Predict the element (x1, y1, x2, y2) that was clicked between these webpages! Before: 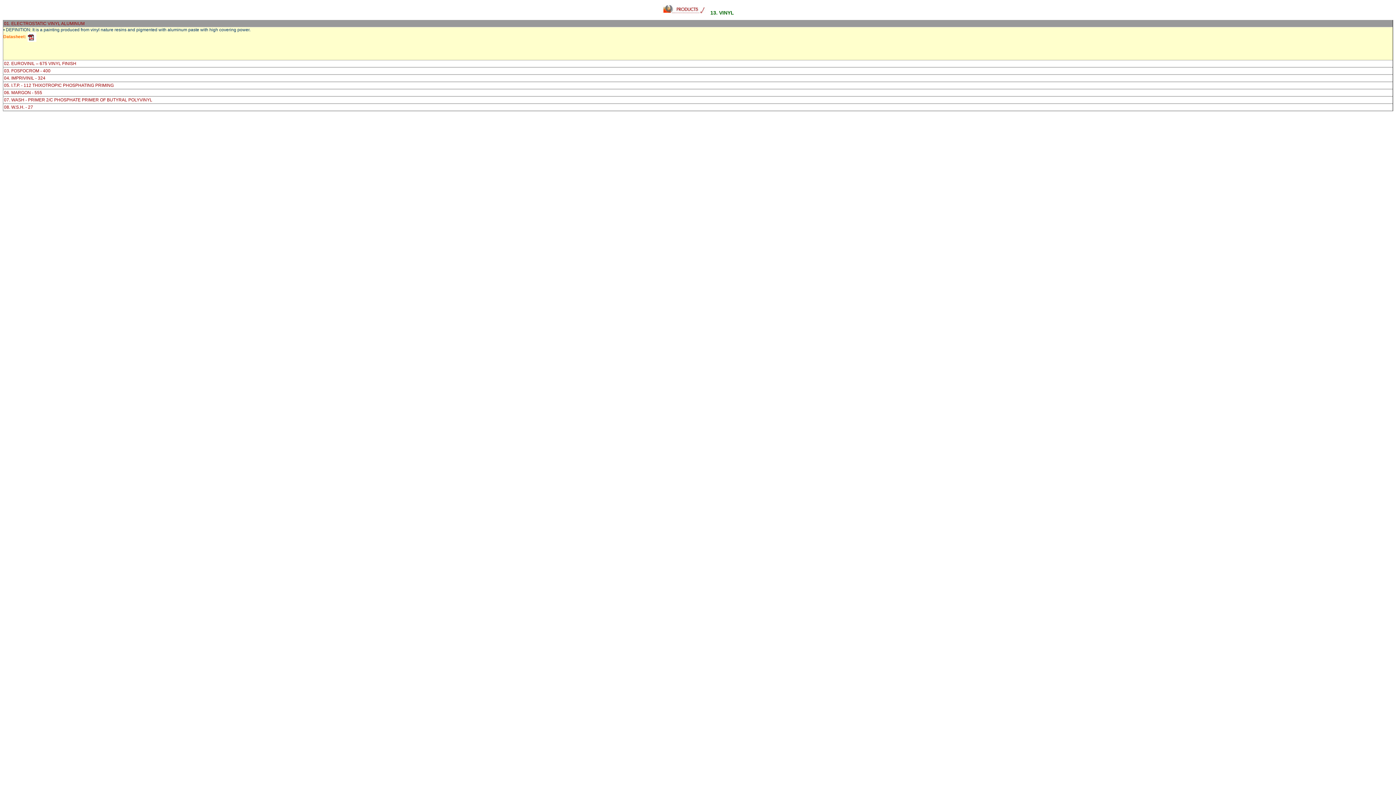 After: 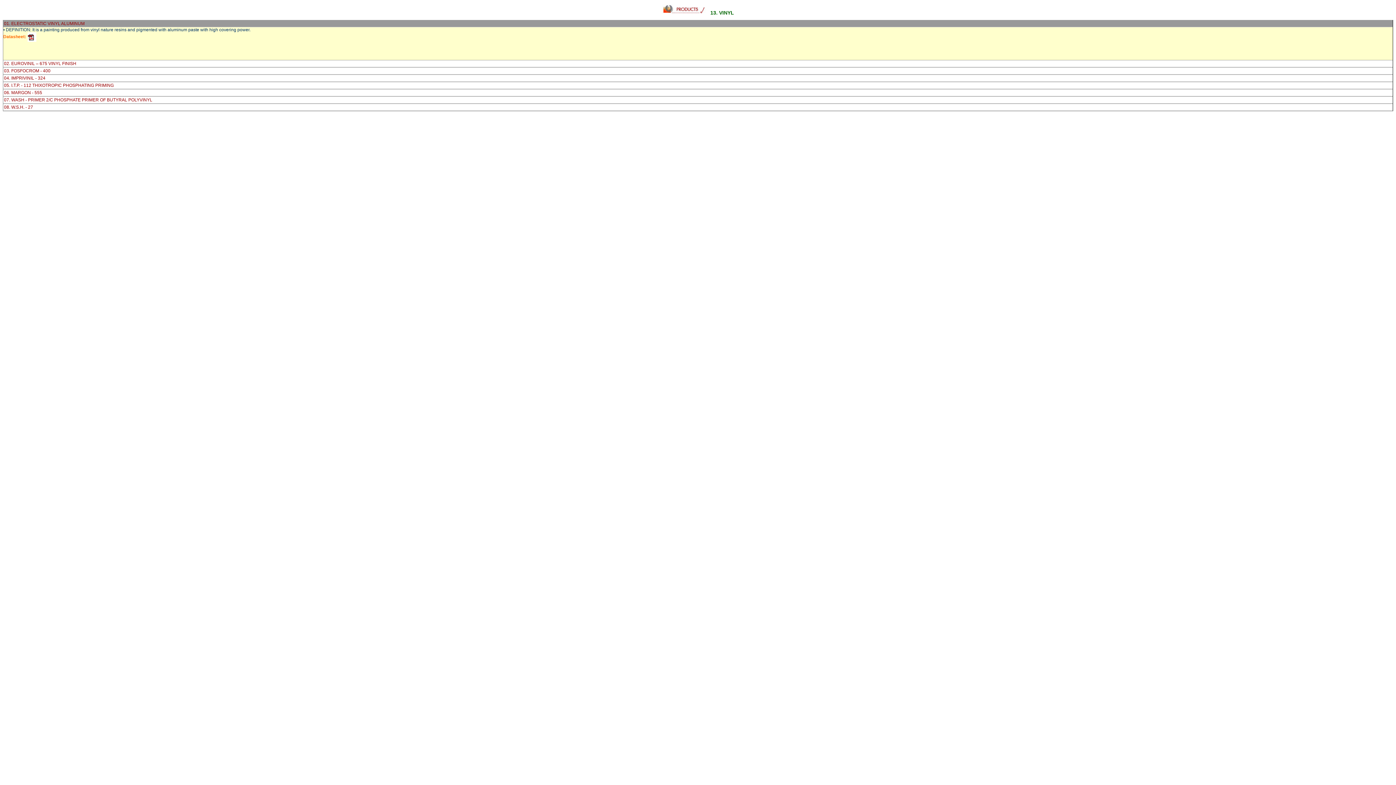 Action: bbox: (27, 34, 36, 39)